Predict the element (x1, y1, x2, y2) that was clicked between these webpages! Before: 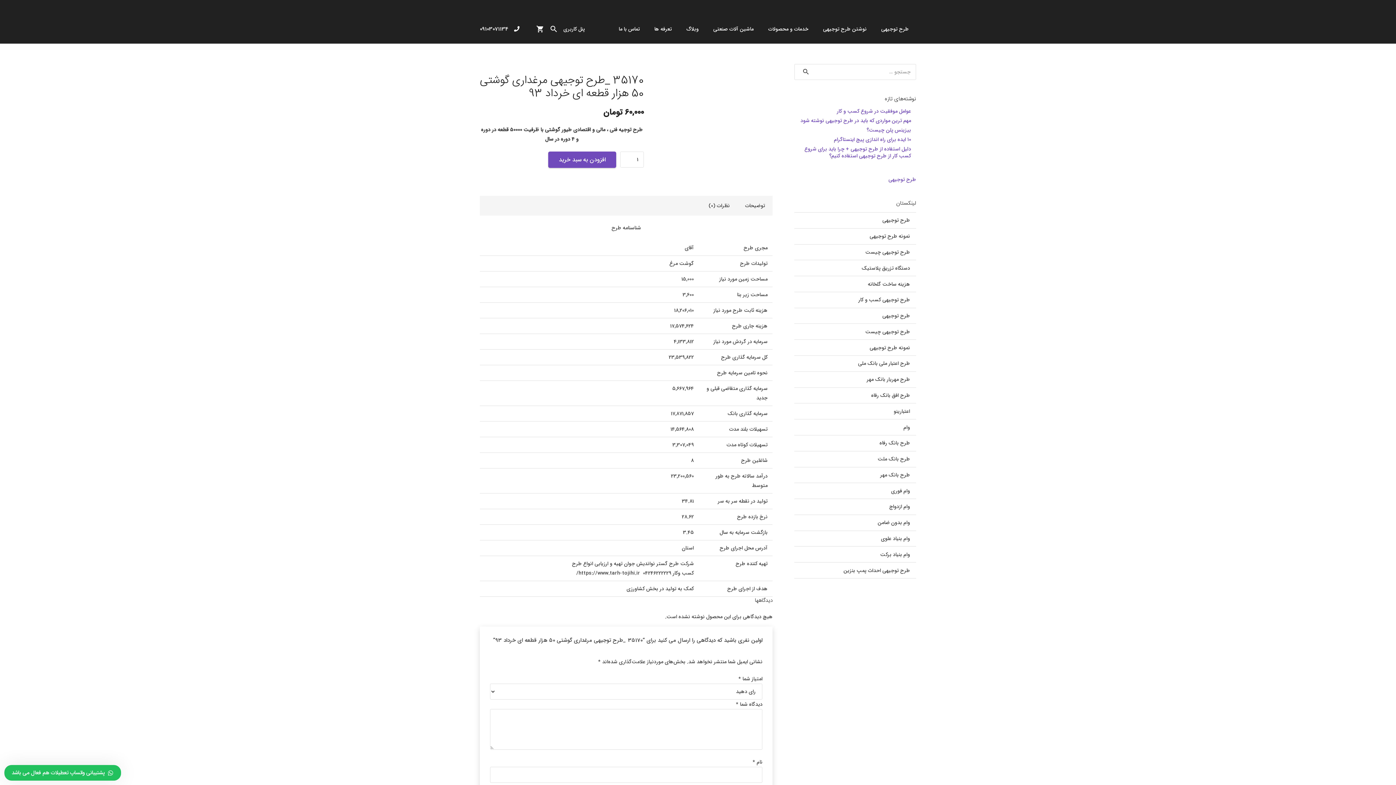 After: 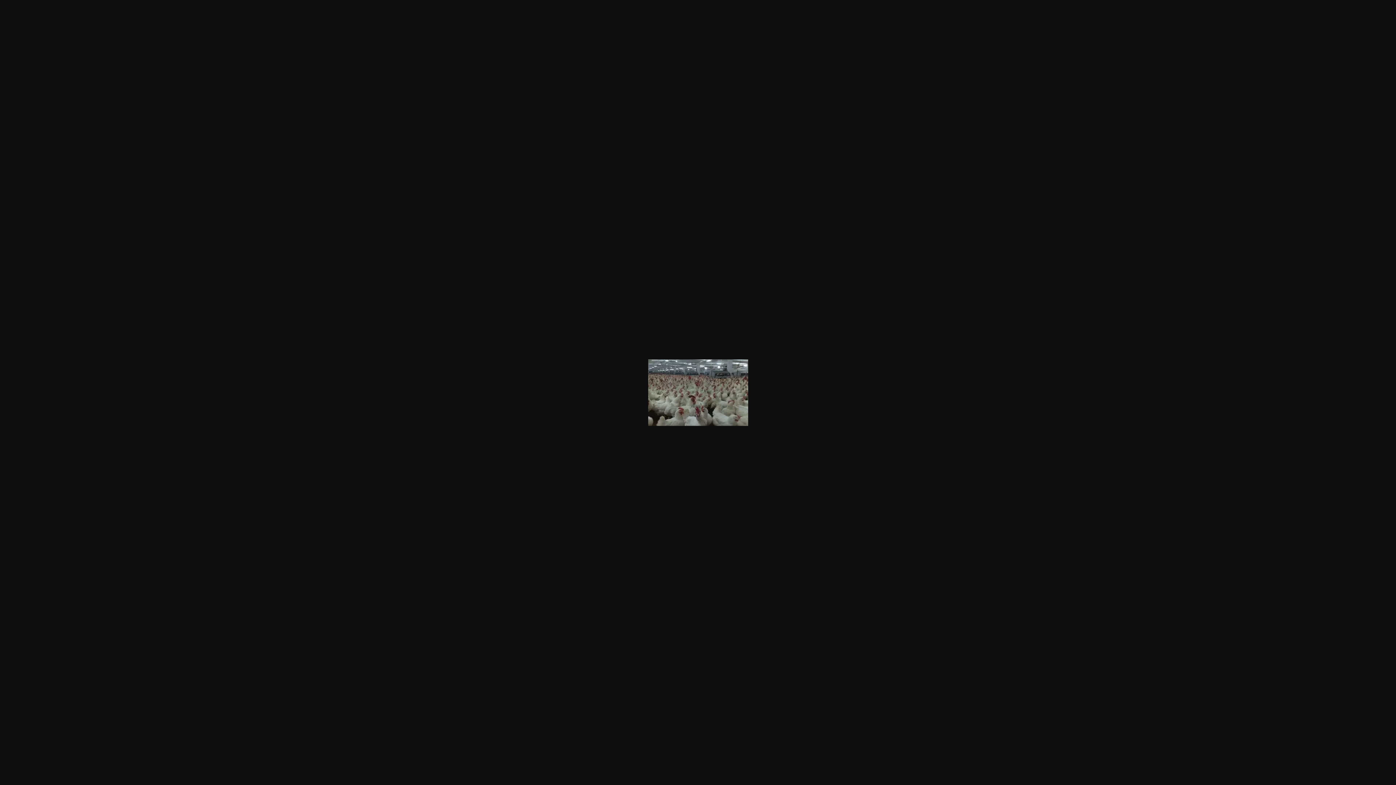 Action: bbox: (661, 74, 772, 122)